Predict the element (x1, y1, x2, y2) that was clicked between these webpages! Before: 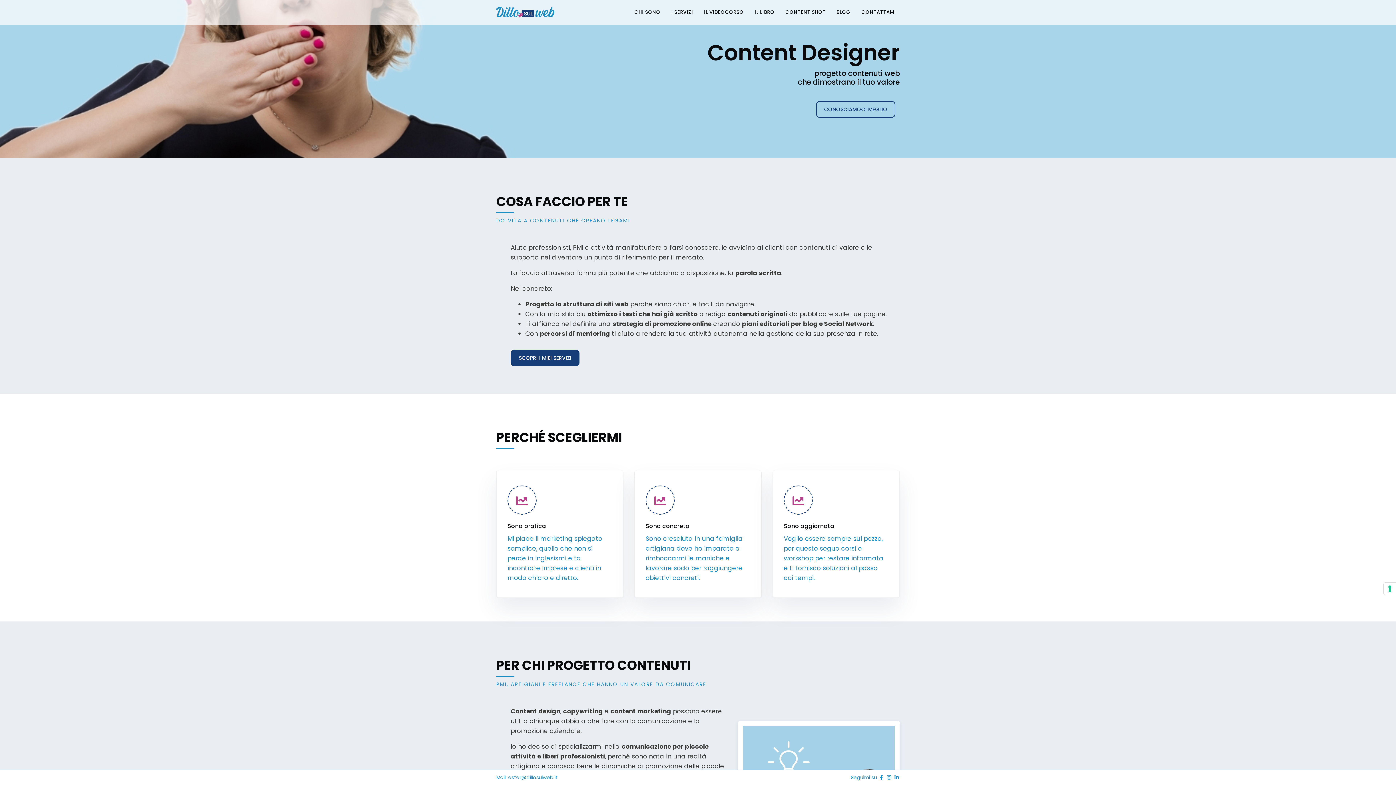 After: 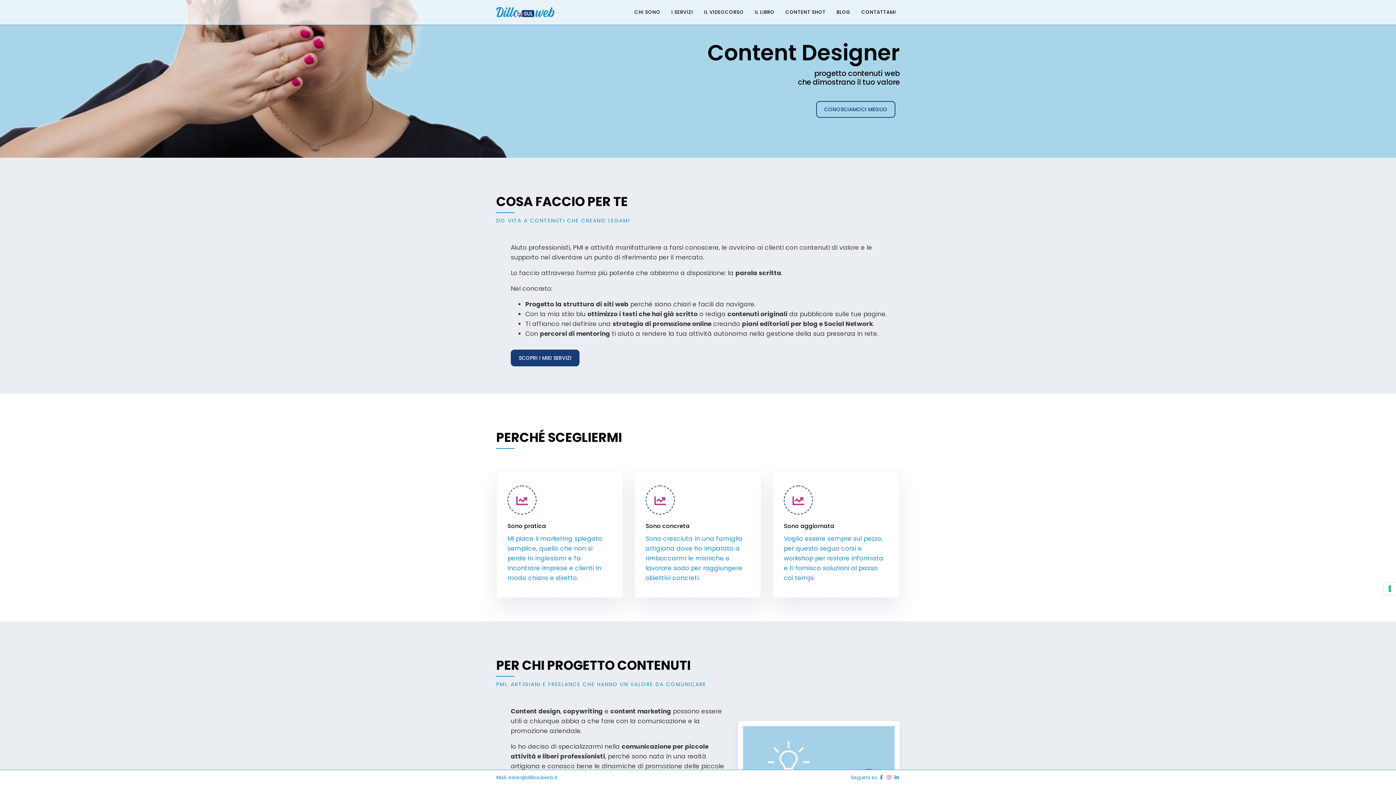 Action: label:   bbox: (886, 774, 893, 781)